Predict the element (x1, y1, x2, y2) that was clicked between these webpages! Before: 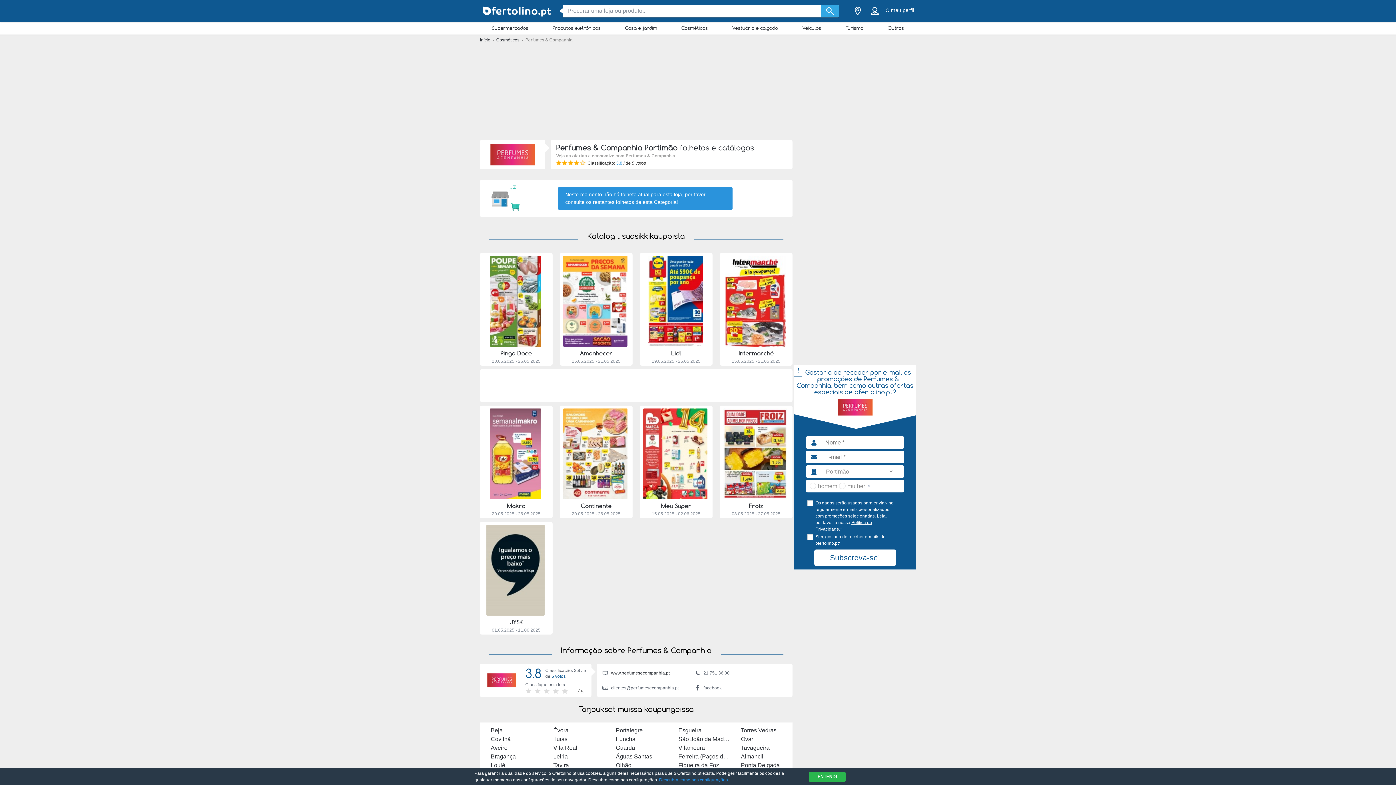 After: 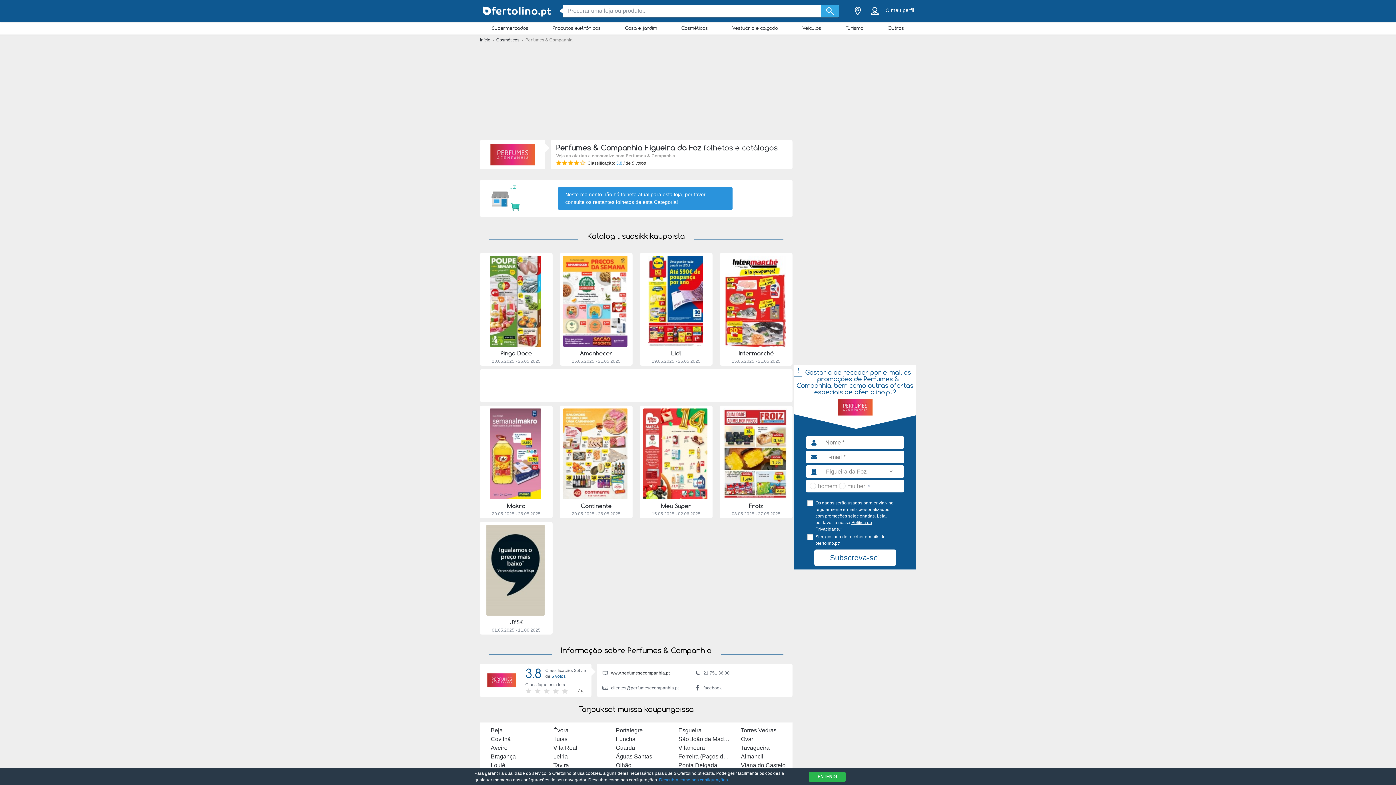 Action: bbox: (678, 762, 719, 768) label: Figueira da Foz